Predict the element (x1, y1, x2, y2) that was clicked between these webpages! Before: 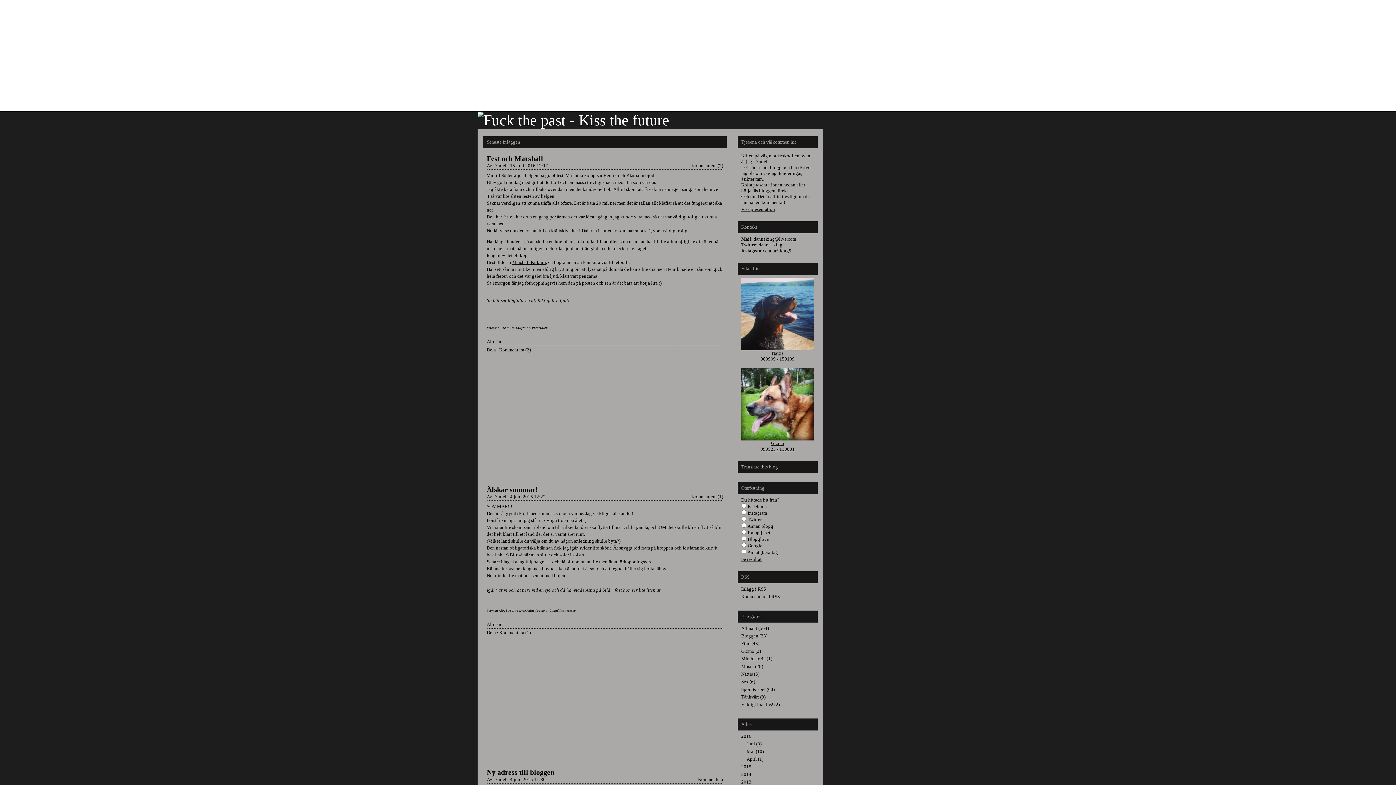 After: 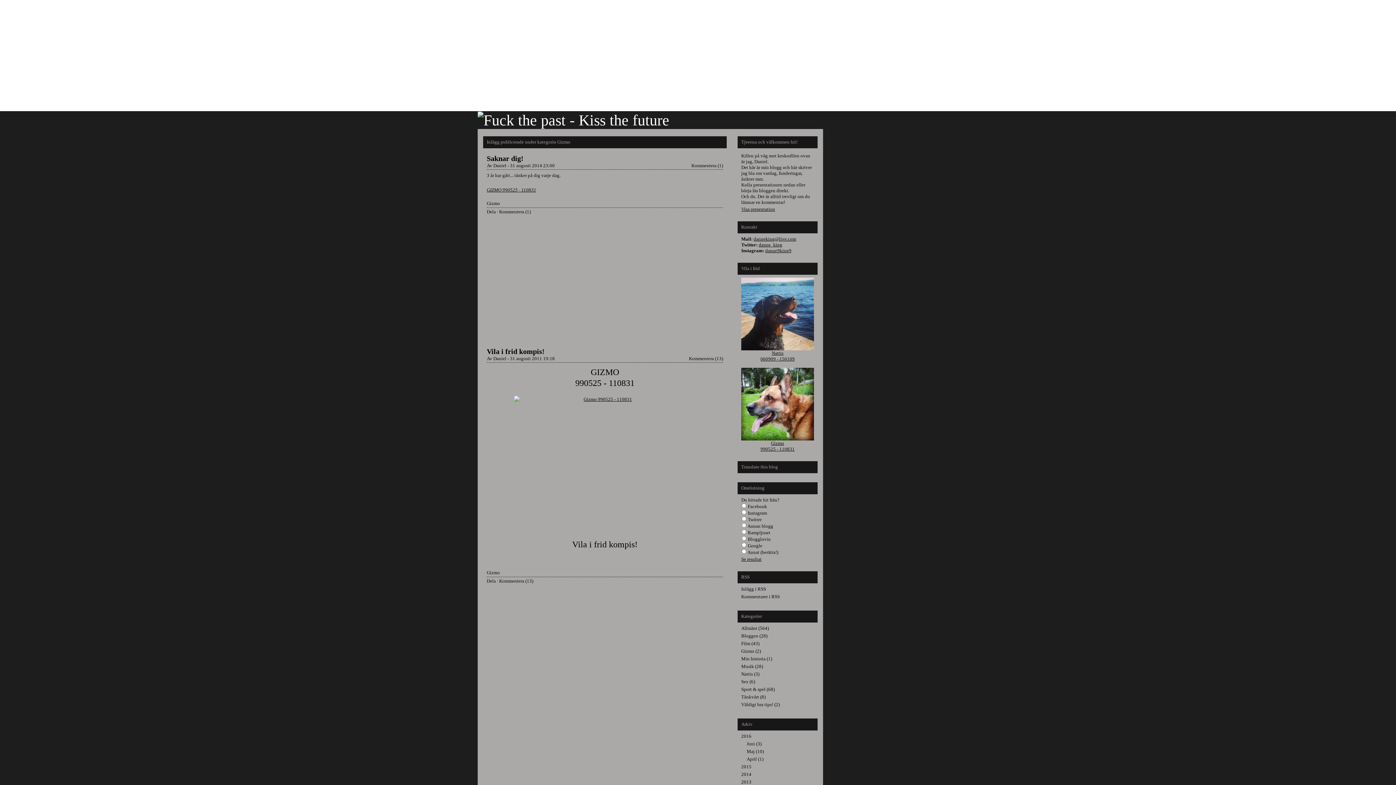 Action: label: Gizmo (2) bbox: (737, 648, 817, 656)